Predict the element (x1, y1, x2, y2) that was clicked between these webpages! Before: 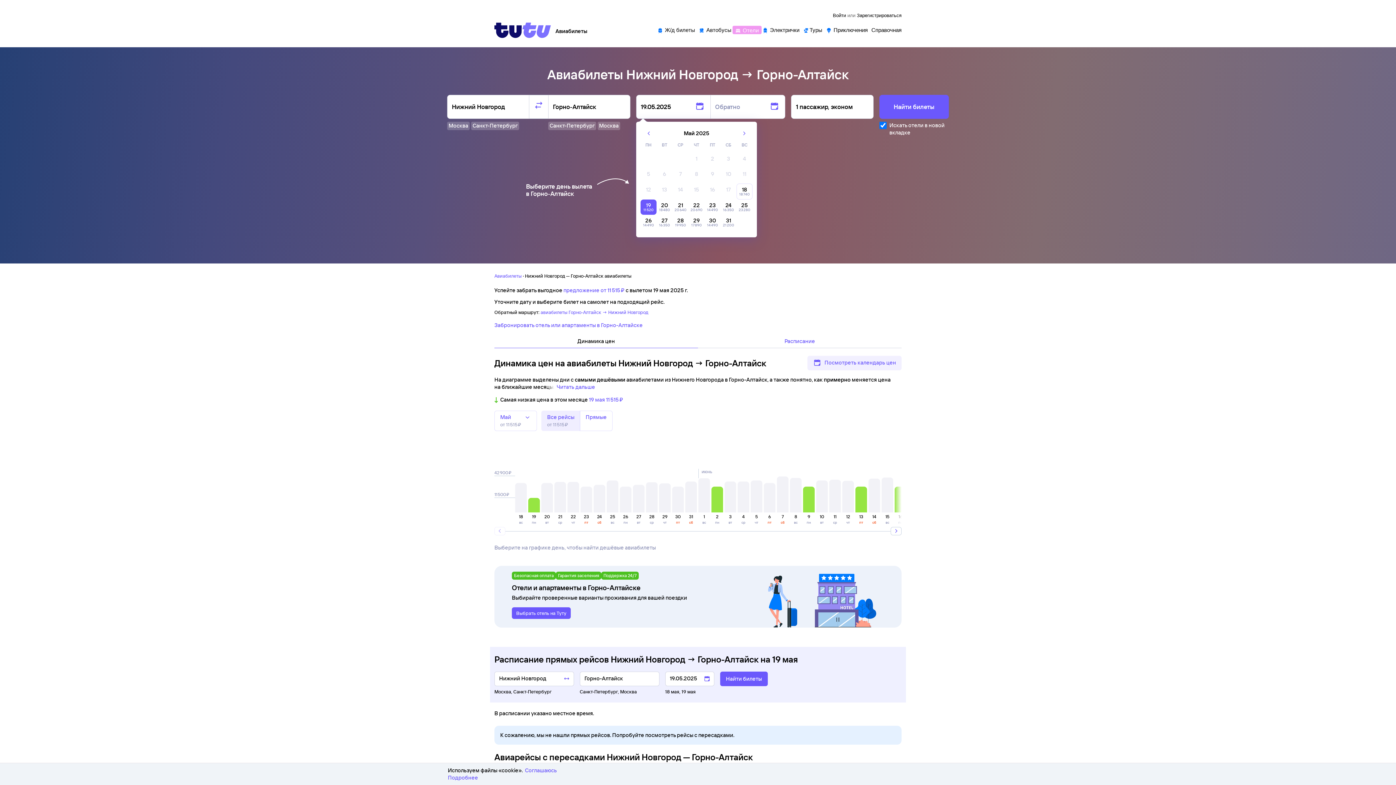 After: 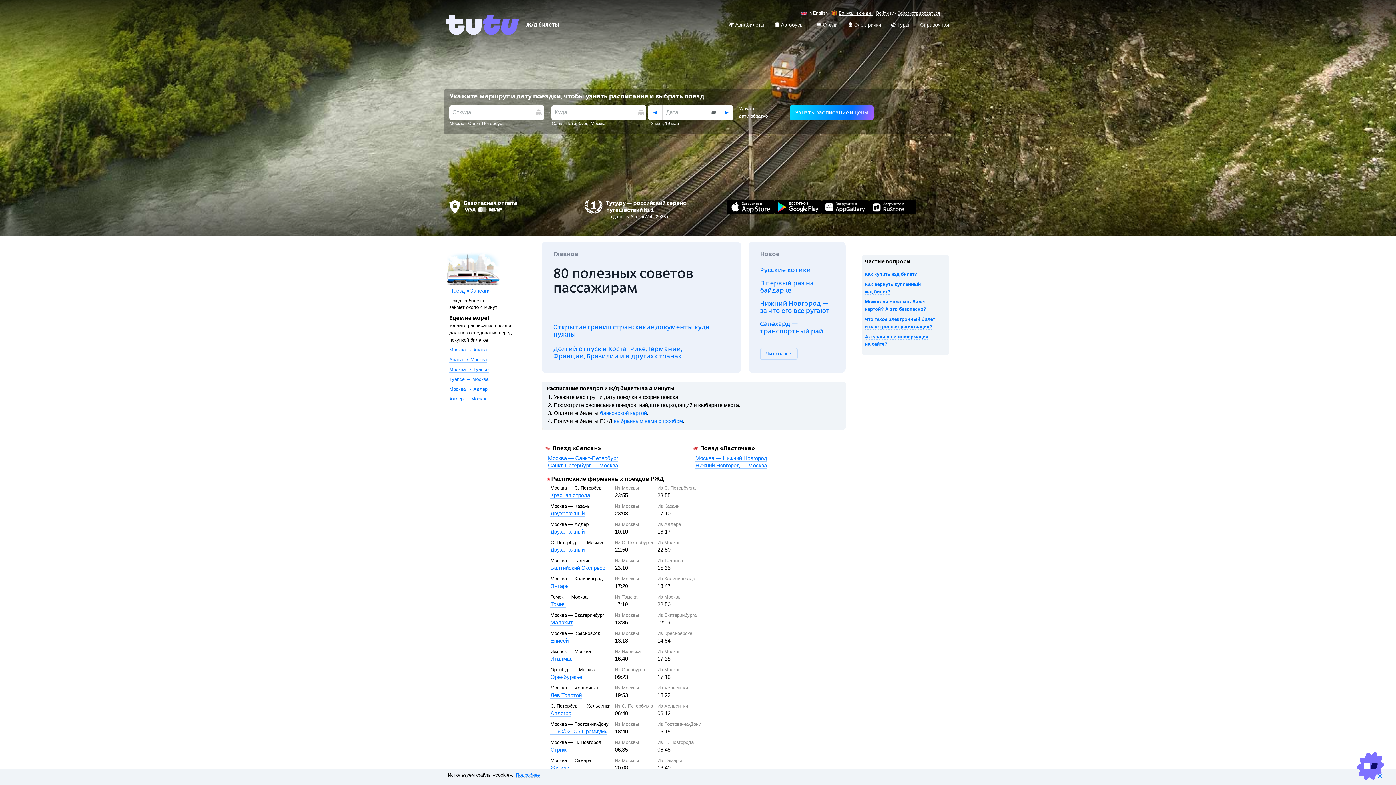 Action: label: Ж/д билеты bbox: (657, 26, 695, 32)